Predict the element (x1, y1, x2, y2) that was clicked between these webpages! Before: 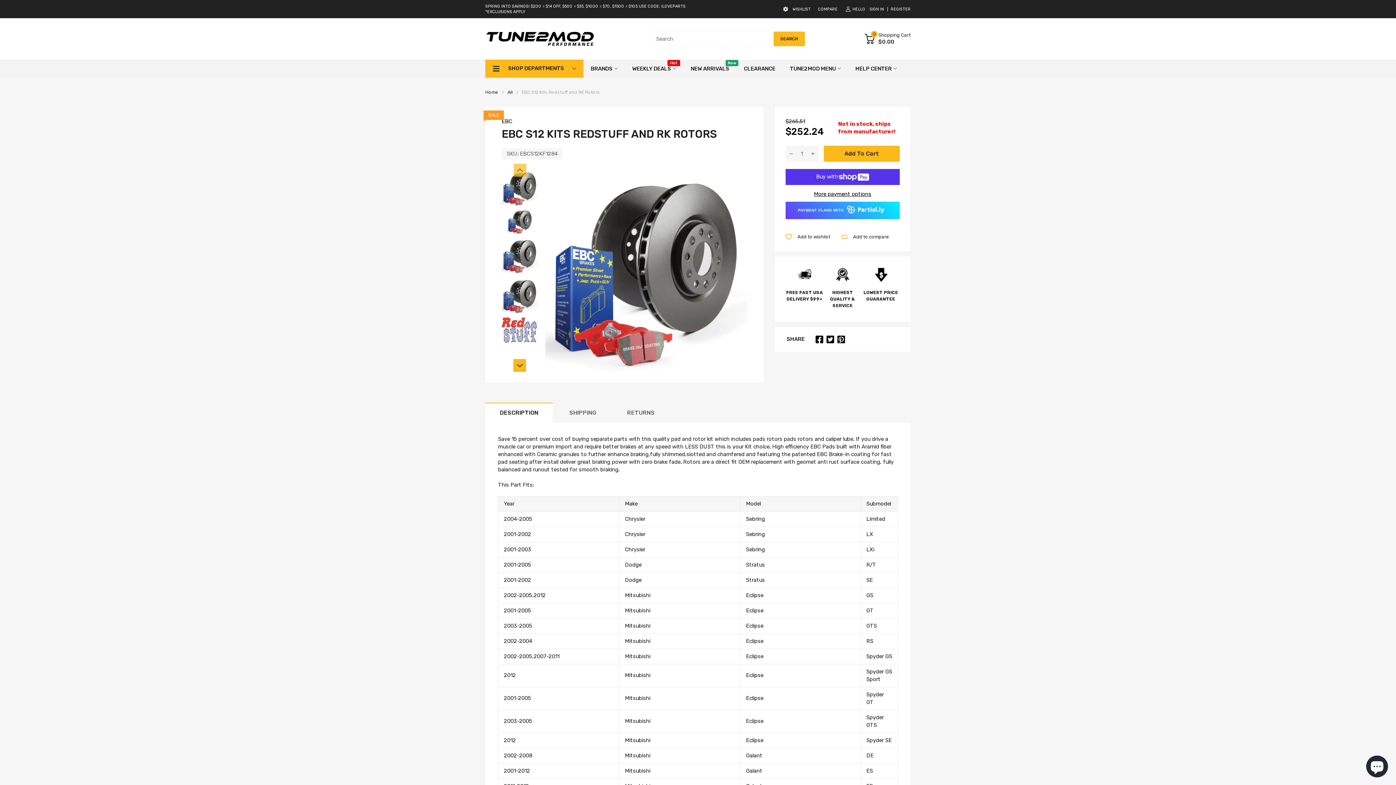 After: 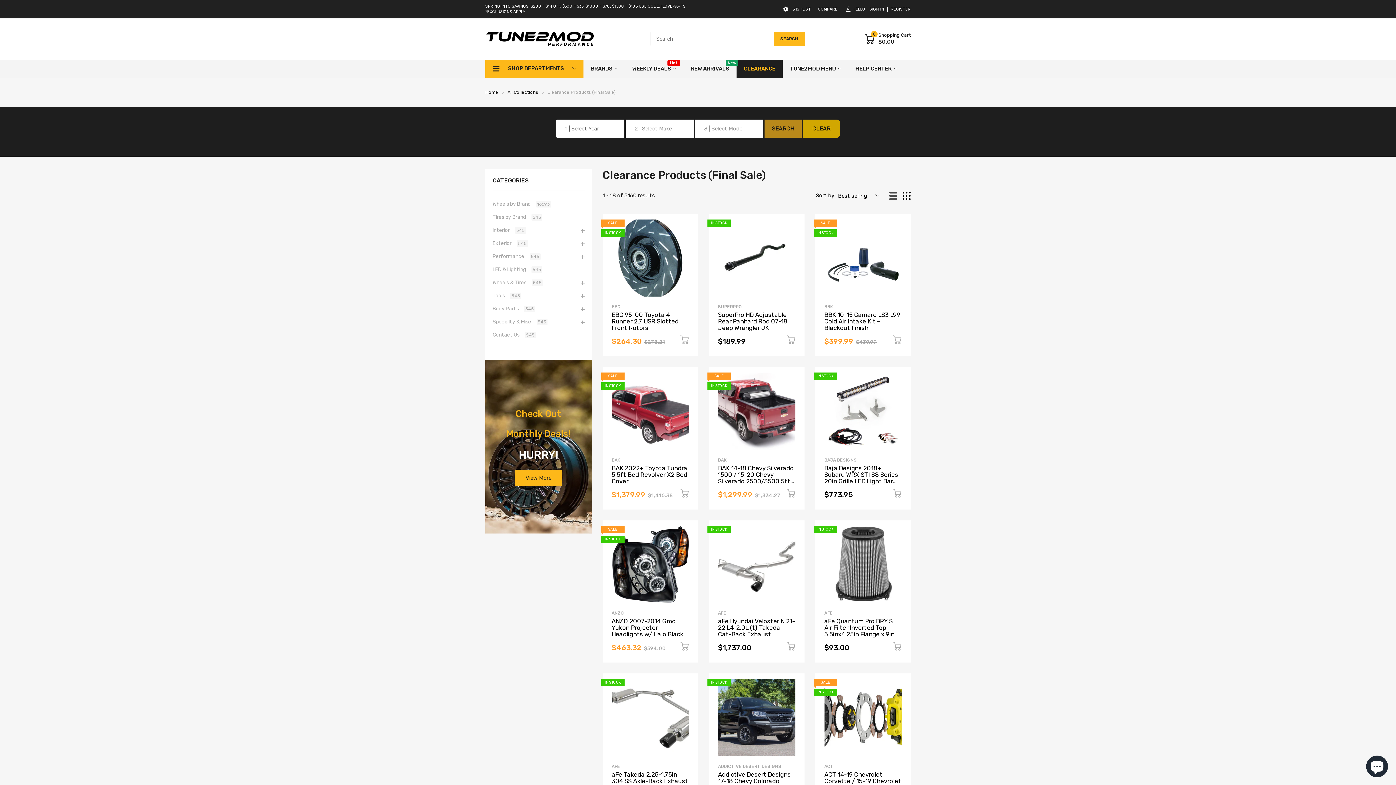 Action: label: CLEARANCE bbox: (744, 59, 775, 77)